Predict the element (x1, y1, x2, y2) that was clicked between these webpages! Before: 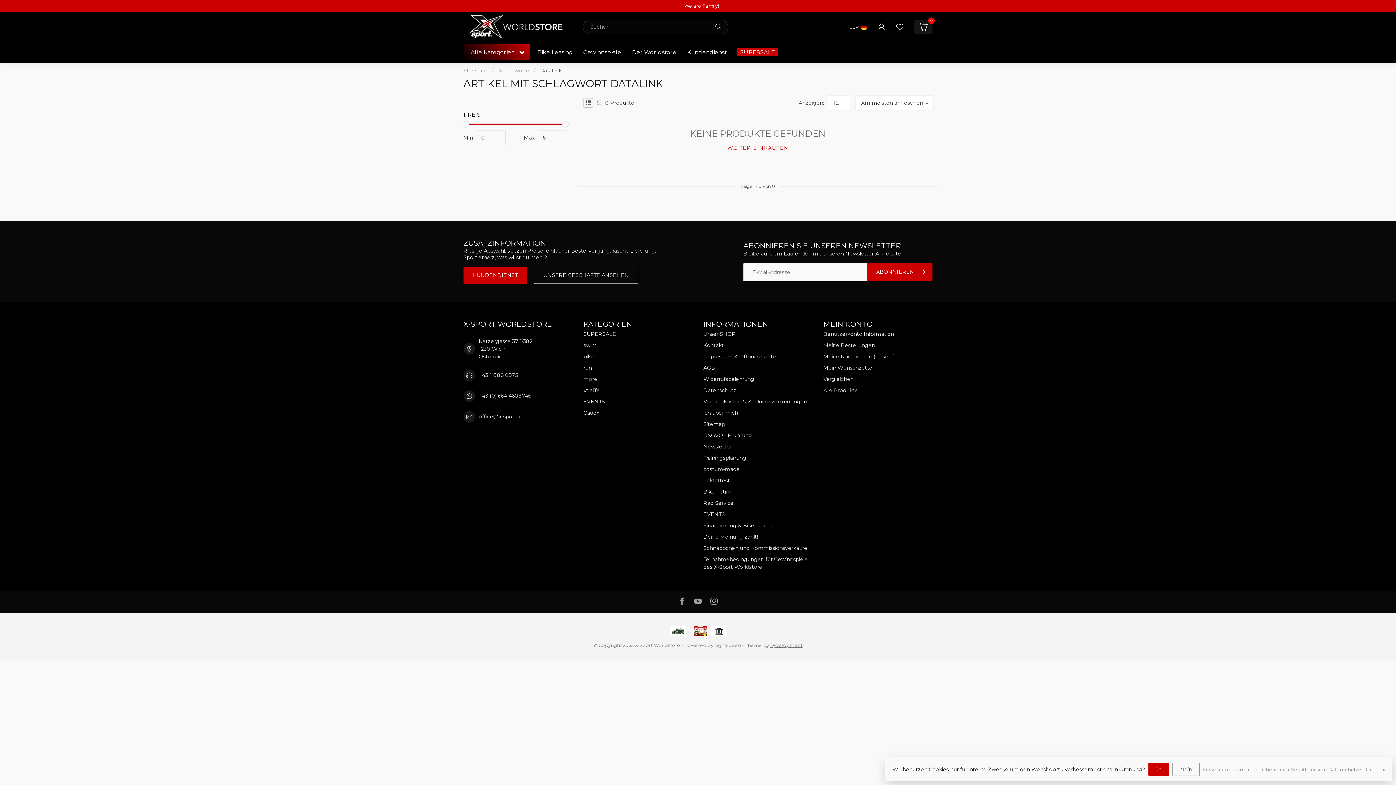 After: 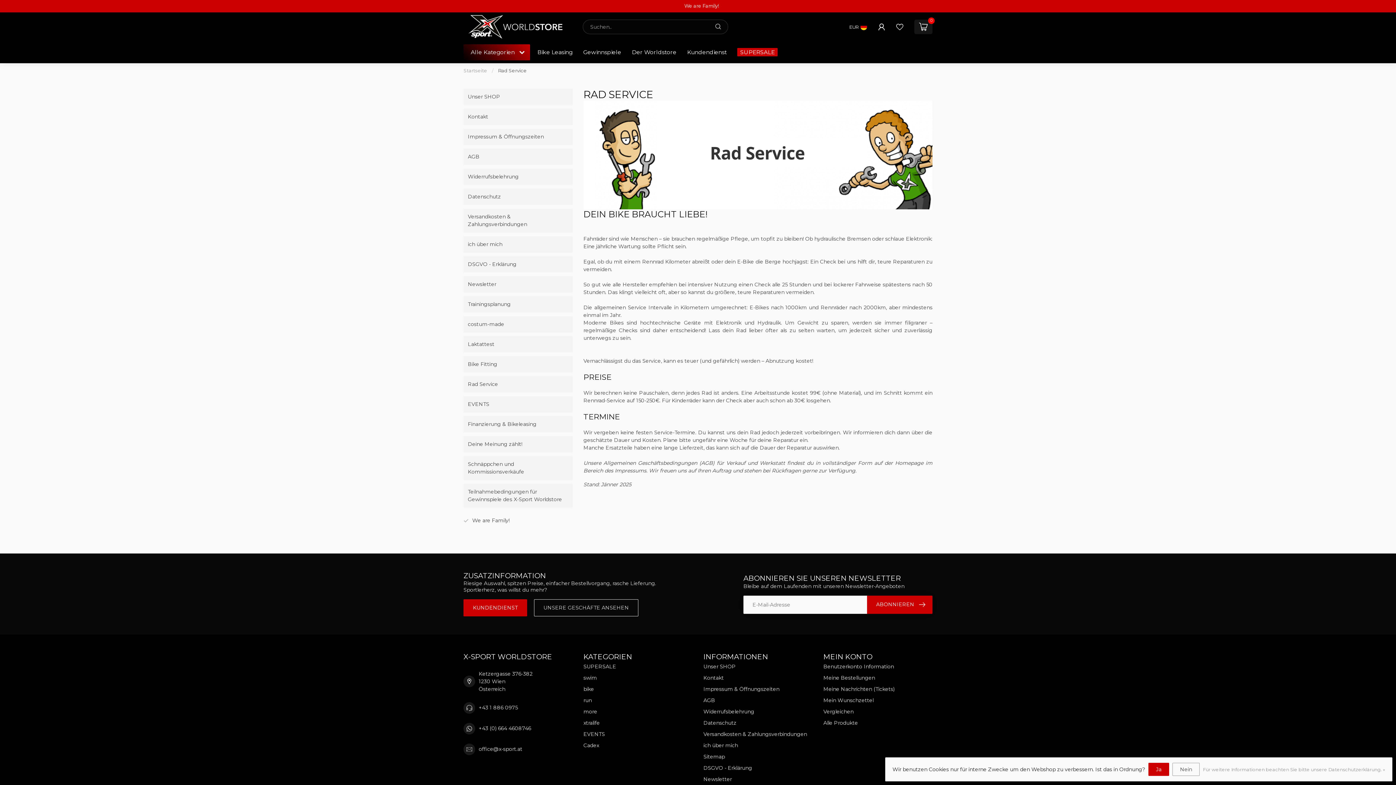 Action: bbox: (703, 497, 812, 509) label: Rad Service